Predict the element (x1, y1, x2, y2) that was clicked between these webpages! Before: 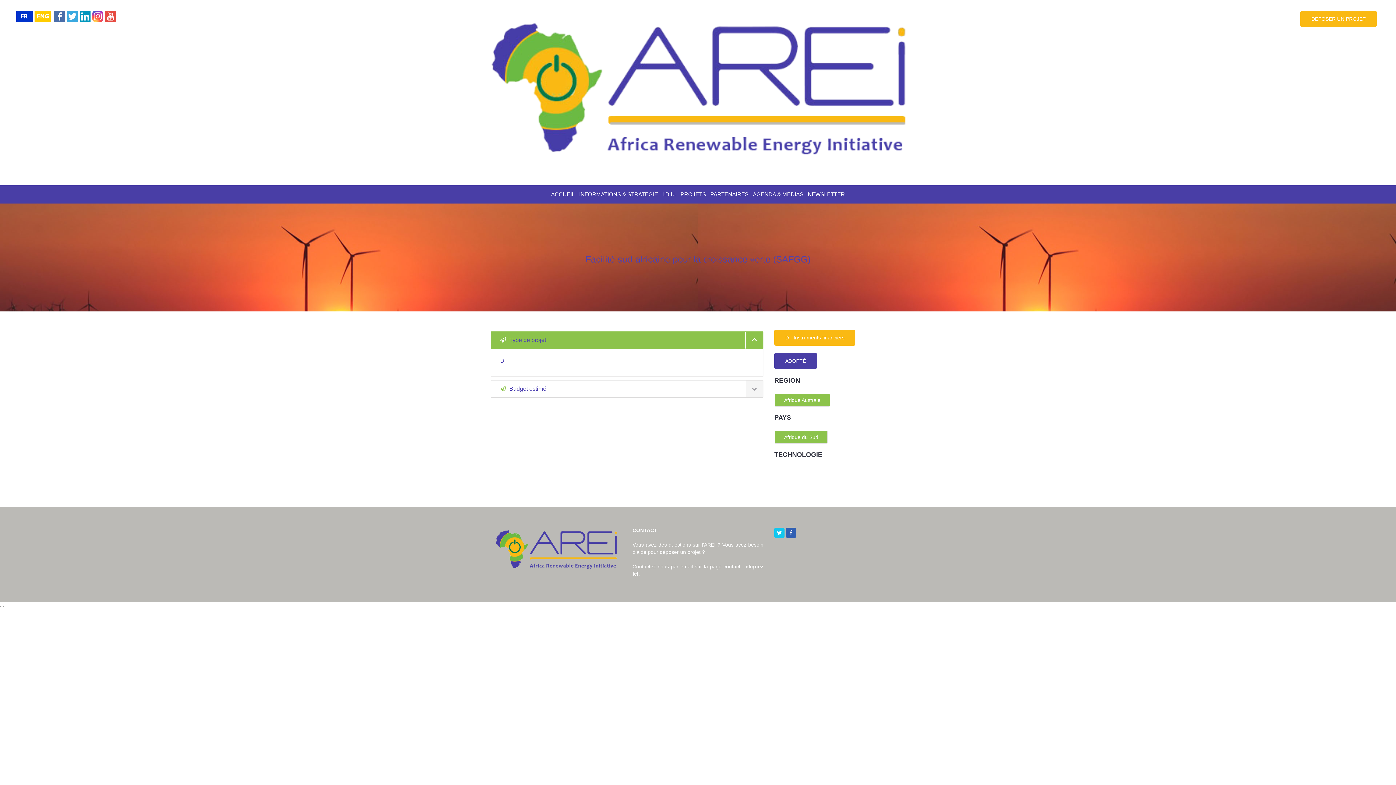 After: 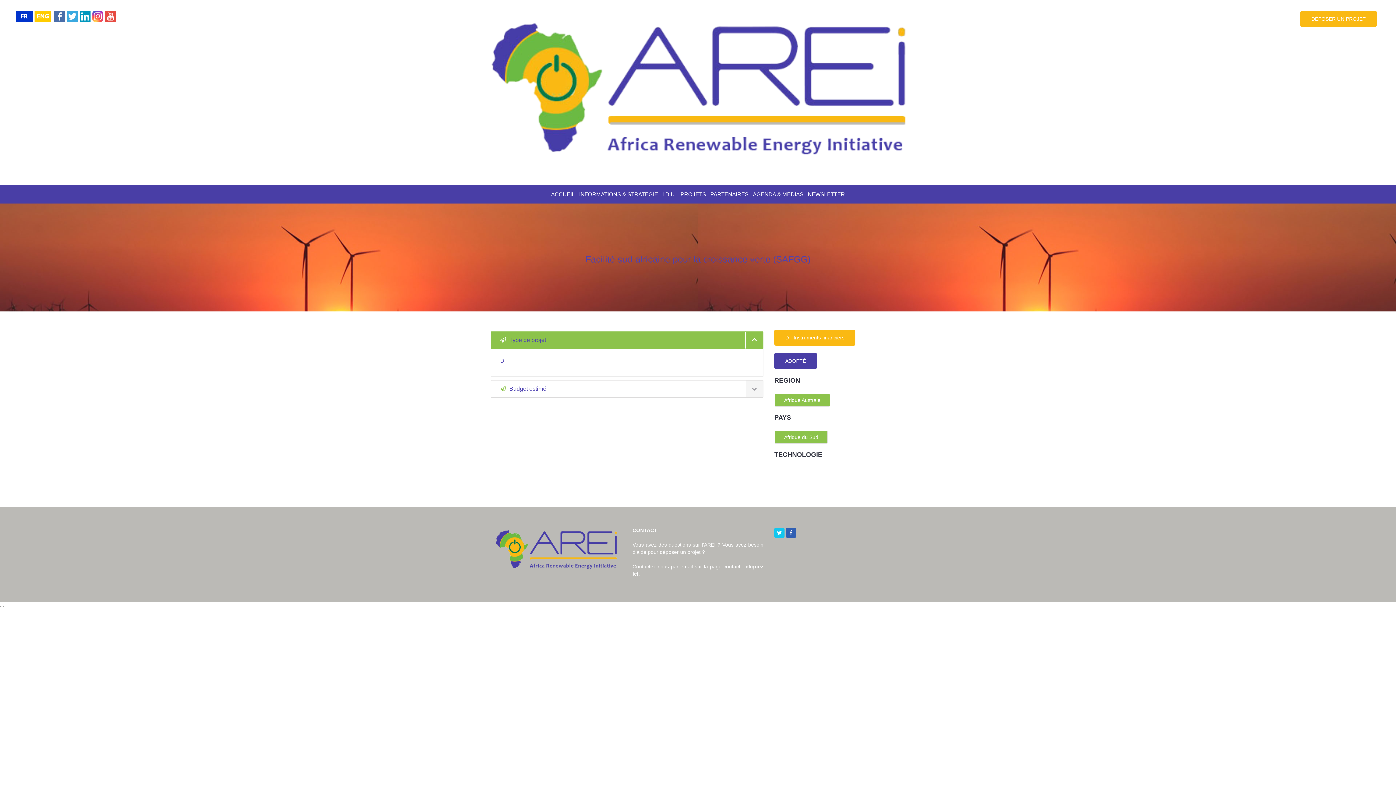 Action: bbox: (490, 526, 621, 574)